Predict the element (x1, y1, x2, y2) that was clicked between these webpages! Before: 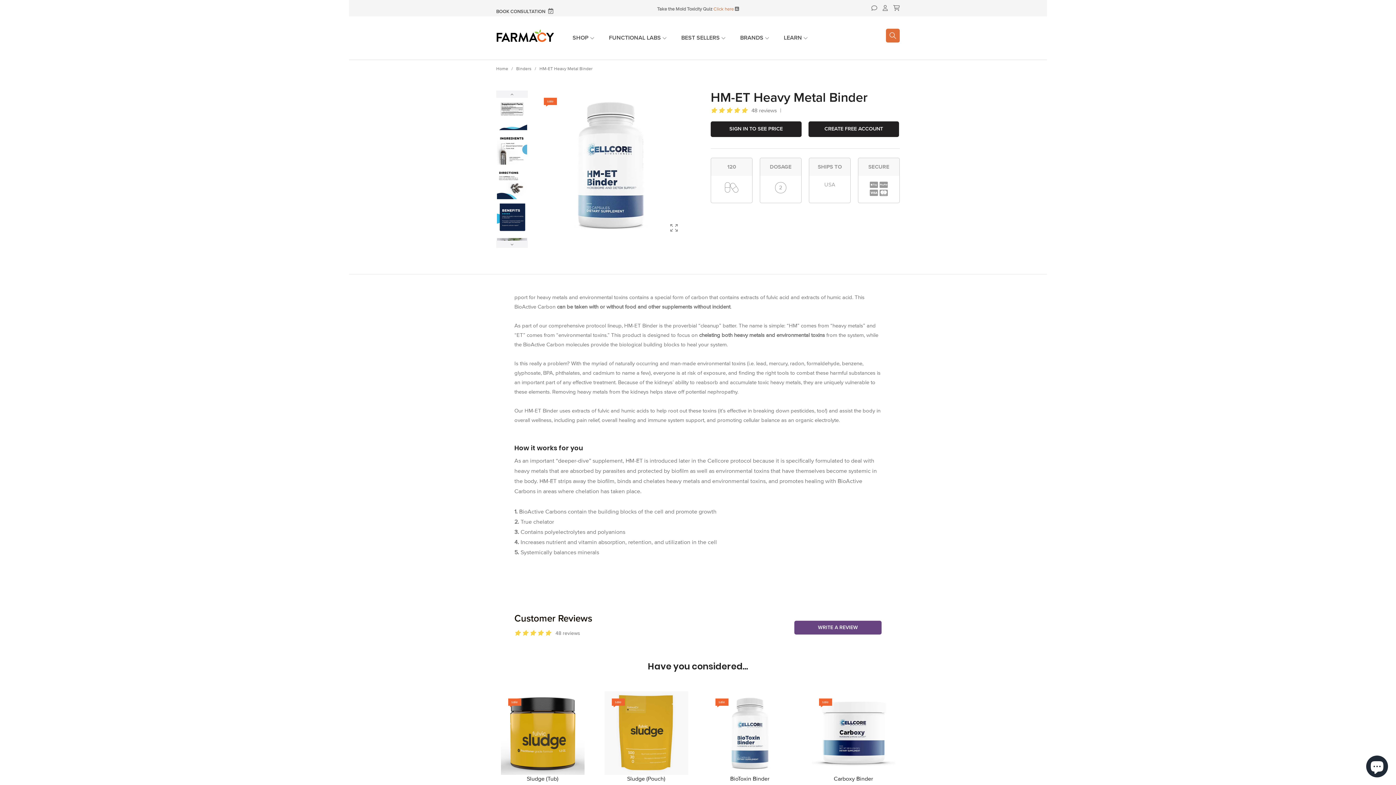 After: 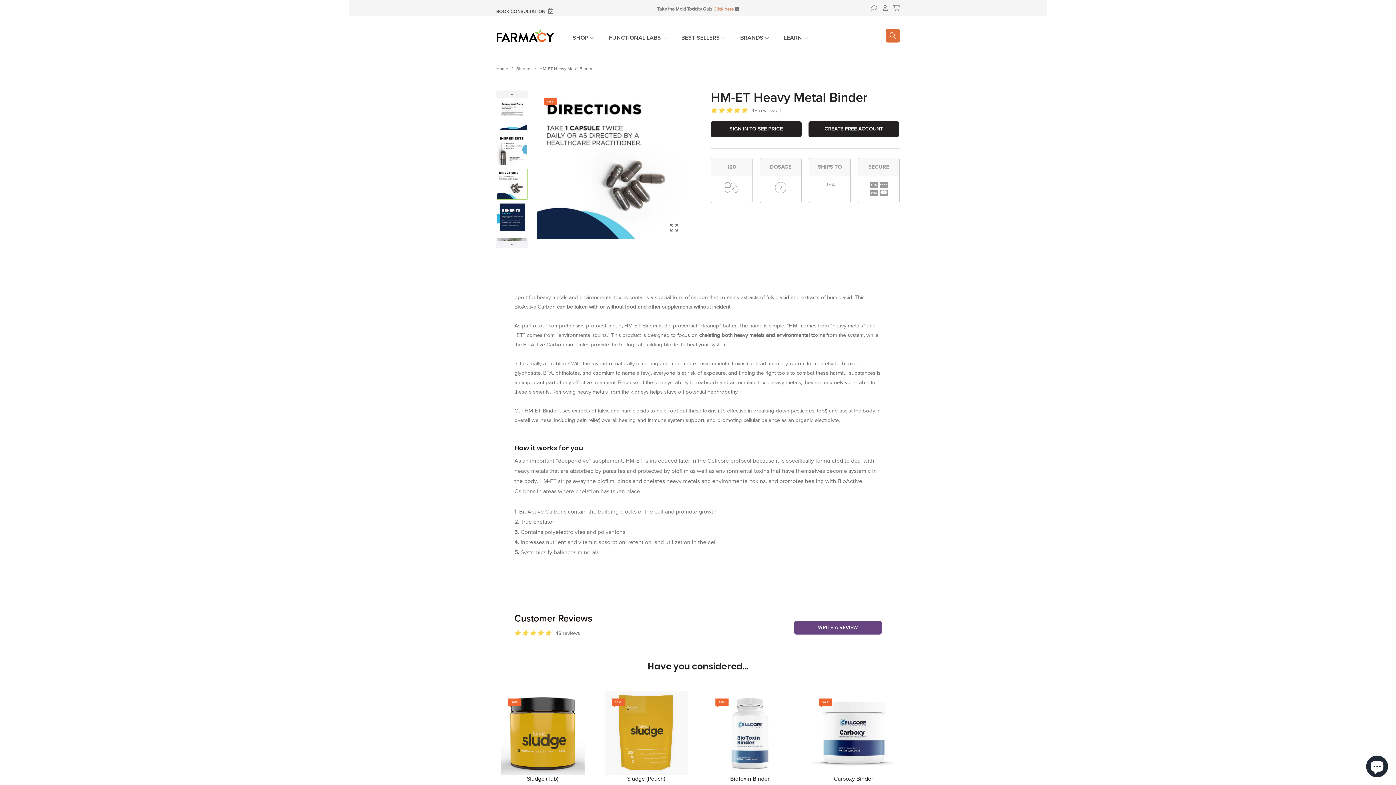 Action: bbox: (496, 168, 527, 199)